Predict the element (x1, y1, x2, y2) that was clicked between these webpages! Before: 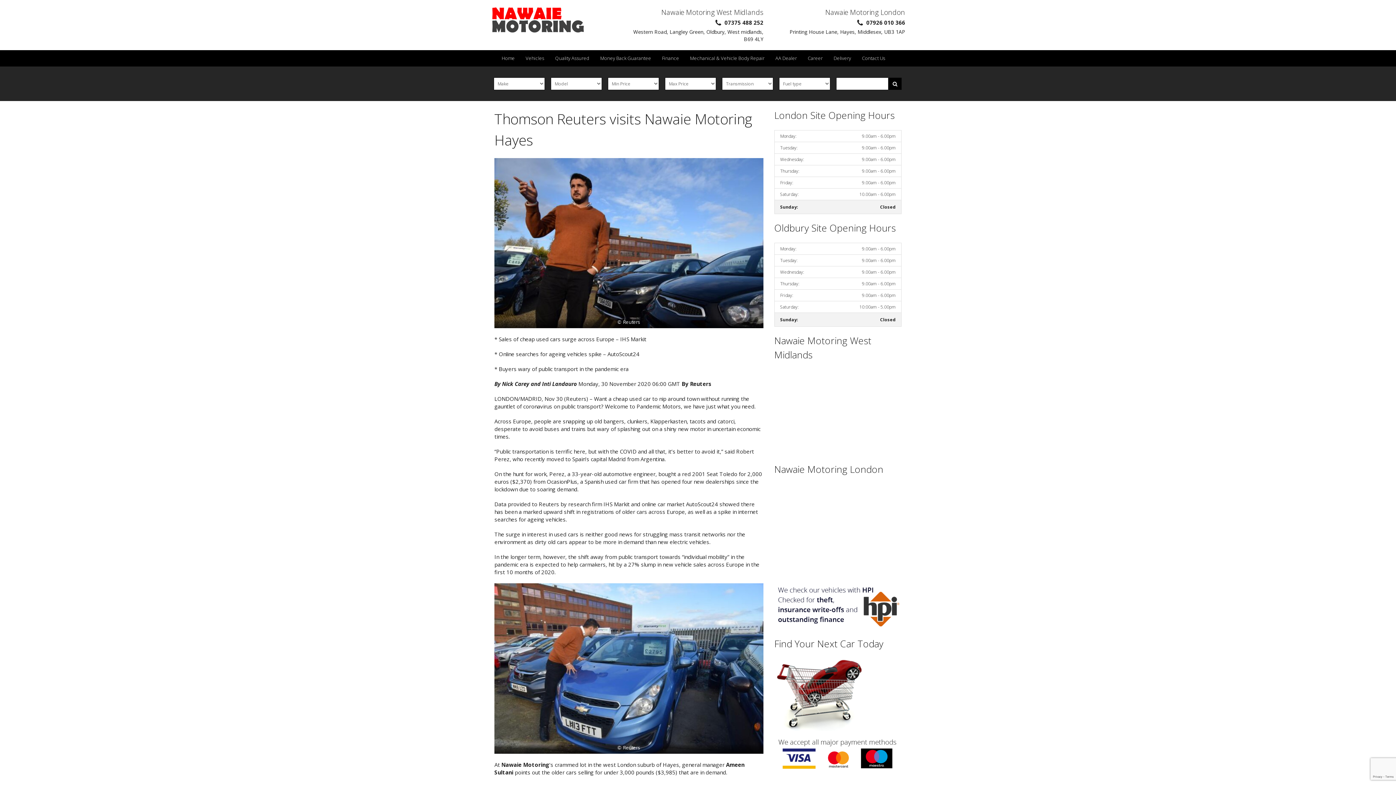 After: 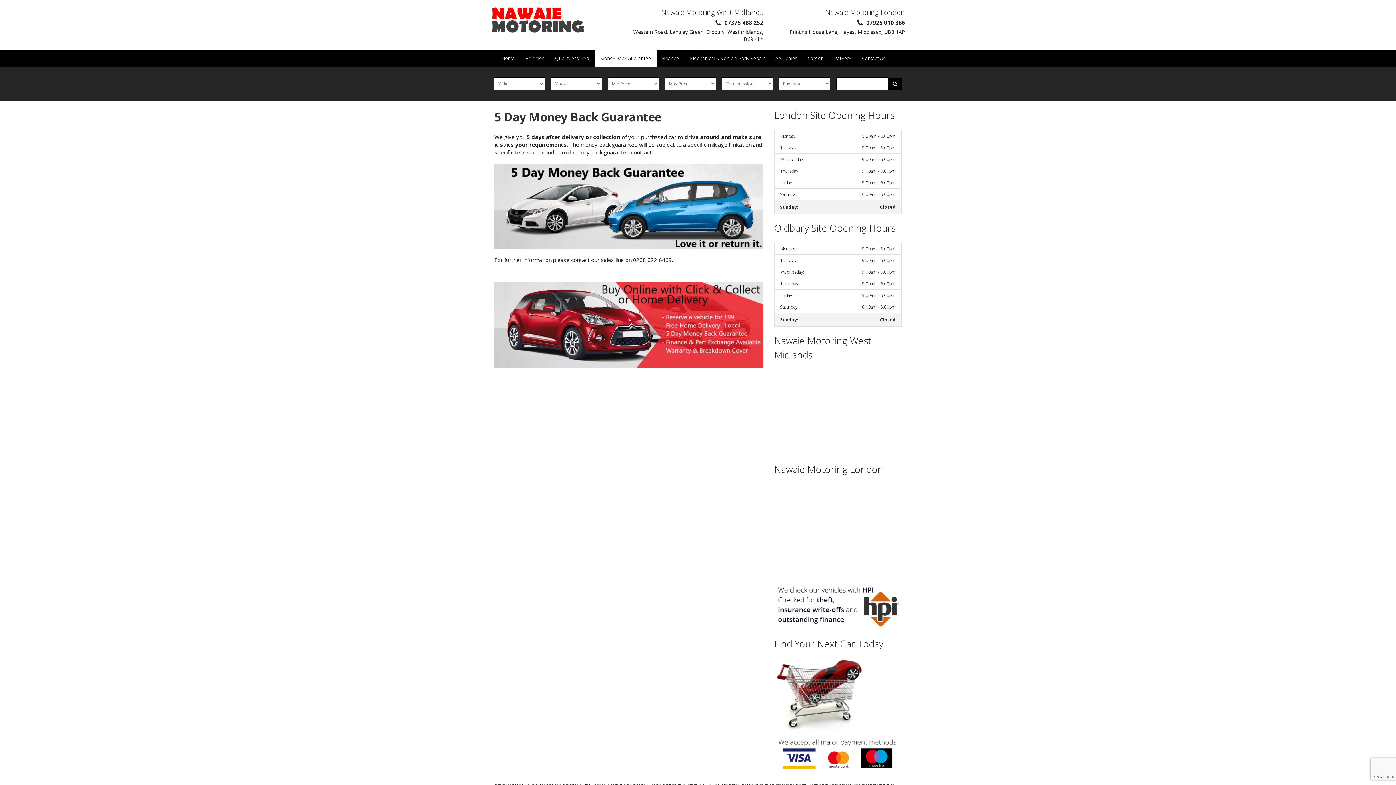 Action: label: Money Back Guarantee bbox: (594, 50, 656, 66)